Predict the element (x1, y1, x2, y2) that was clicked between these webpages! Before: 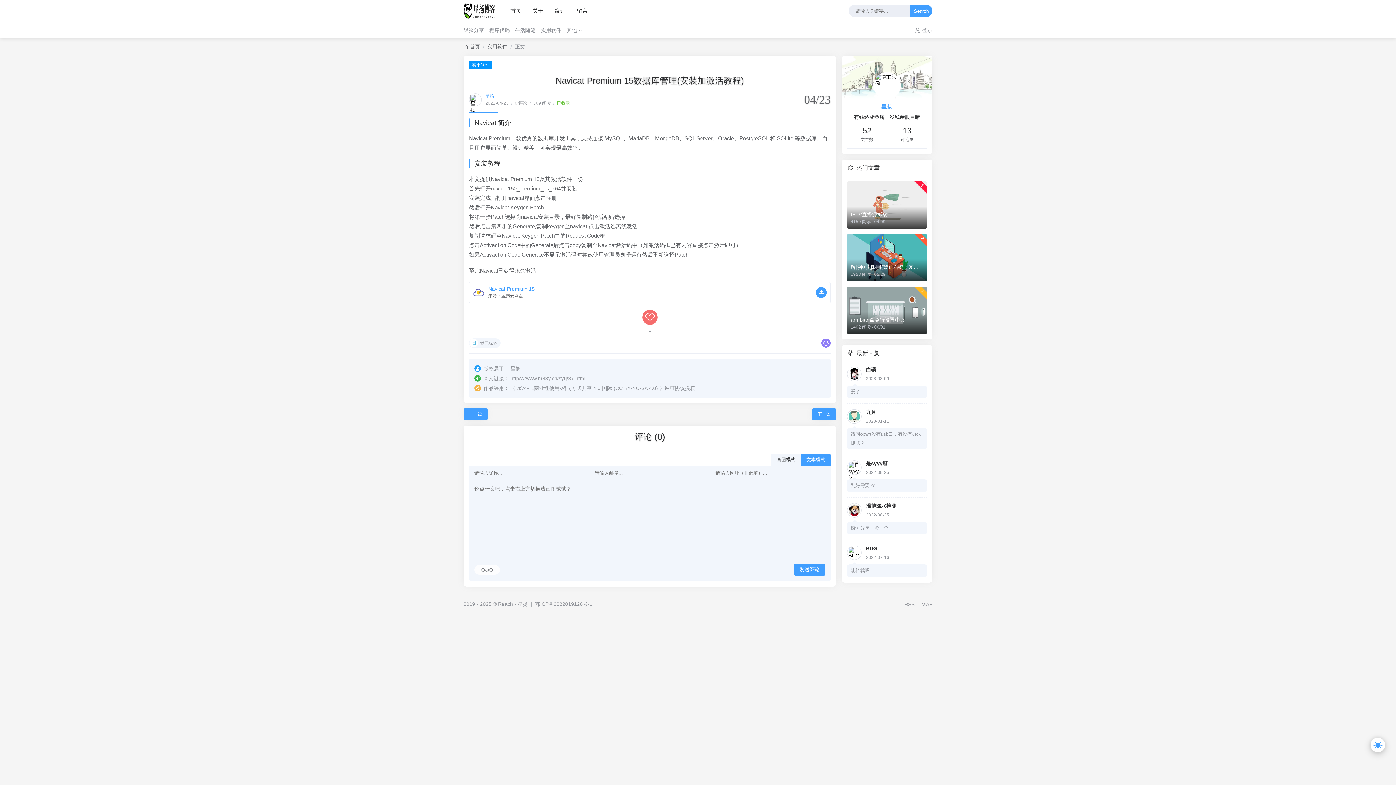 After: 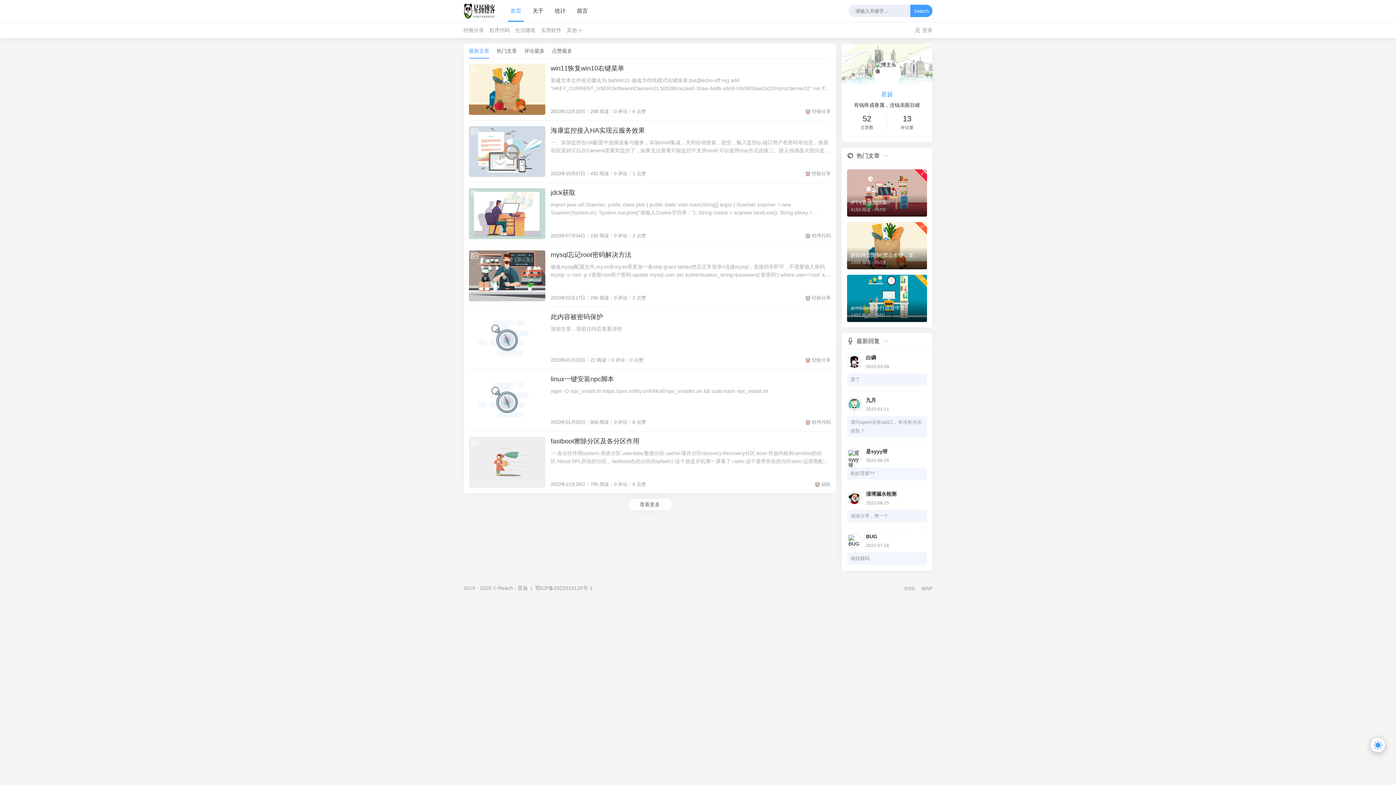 Action: bbox: (463, 0, 502, 21)